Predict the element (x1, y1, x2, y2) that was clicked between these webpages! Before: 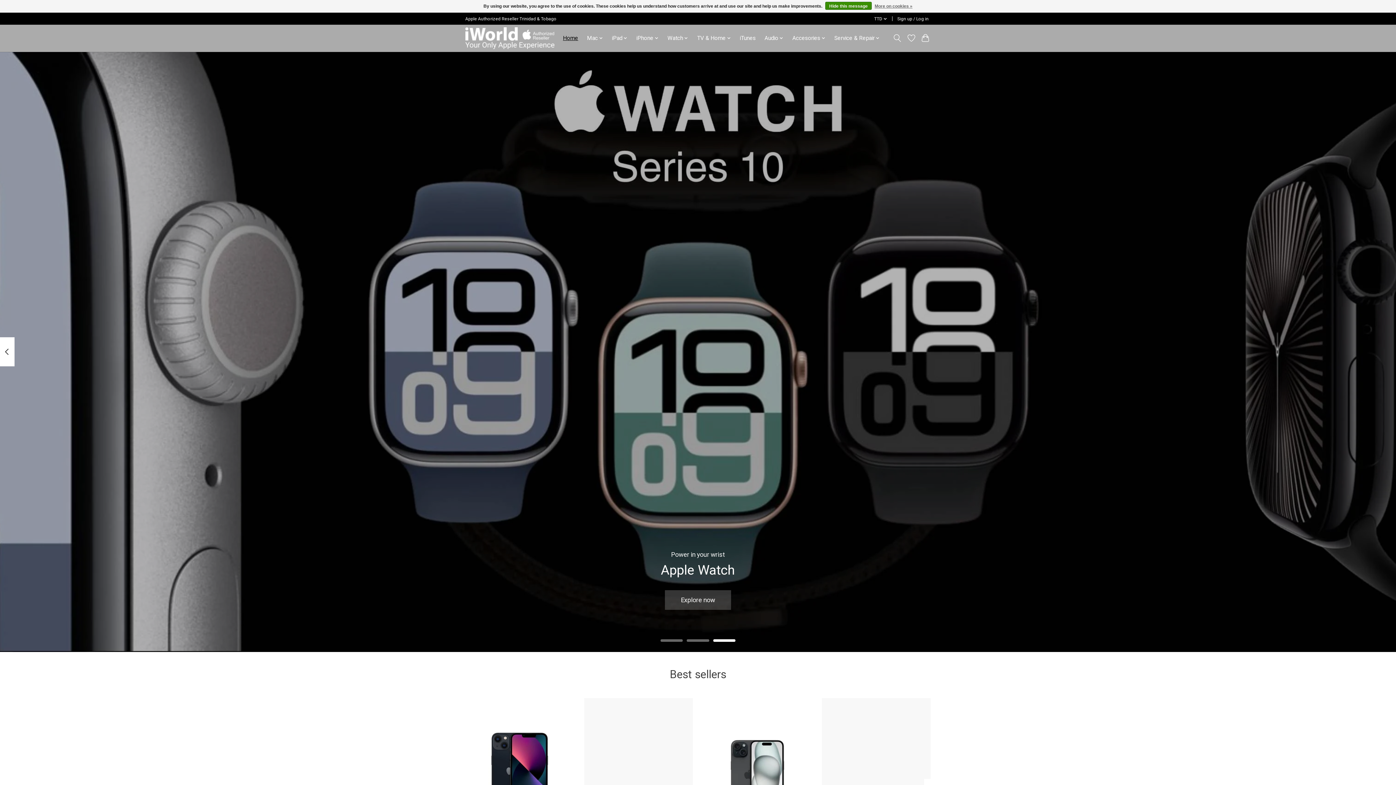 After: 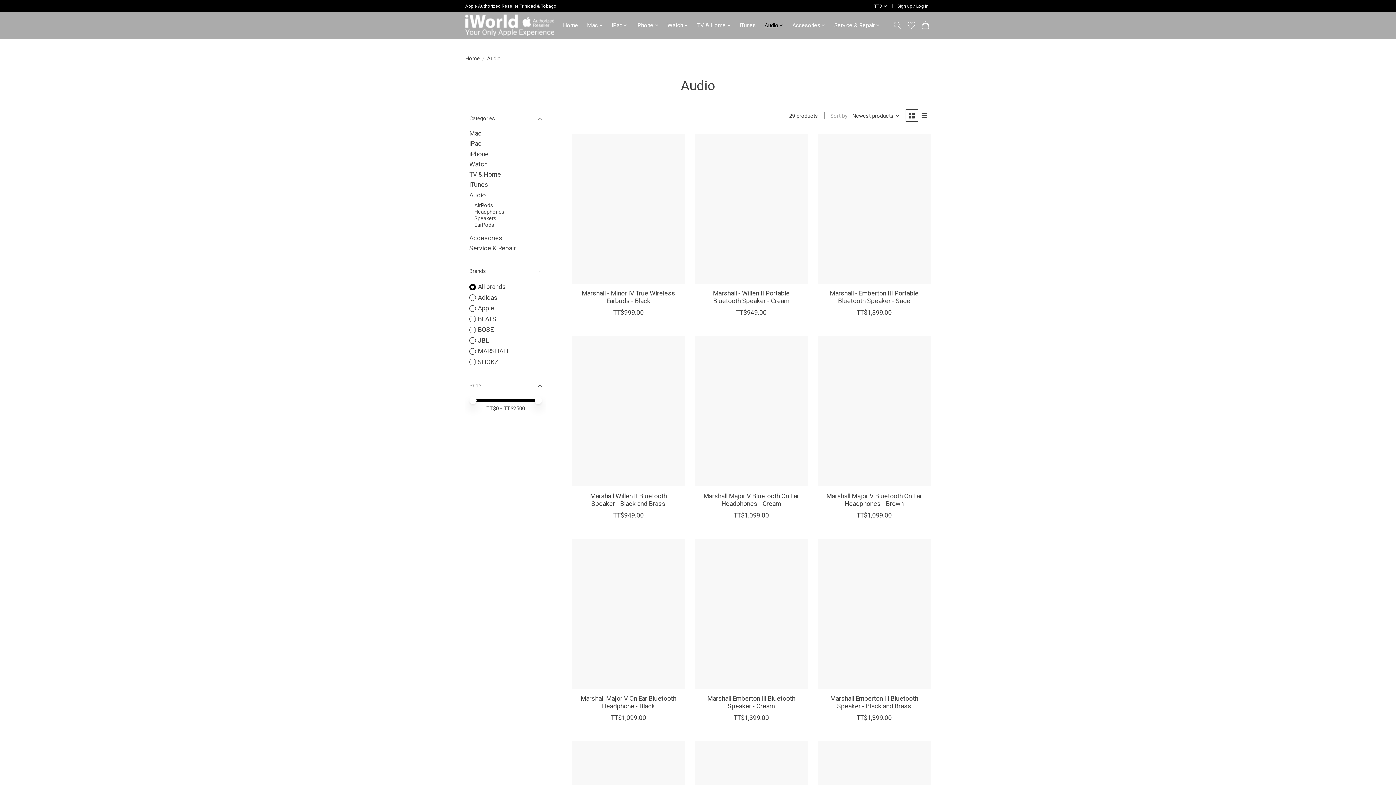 Action: bbox: (762, 33, 786, 43) label: Audio